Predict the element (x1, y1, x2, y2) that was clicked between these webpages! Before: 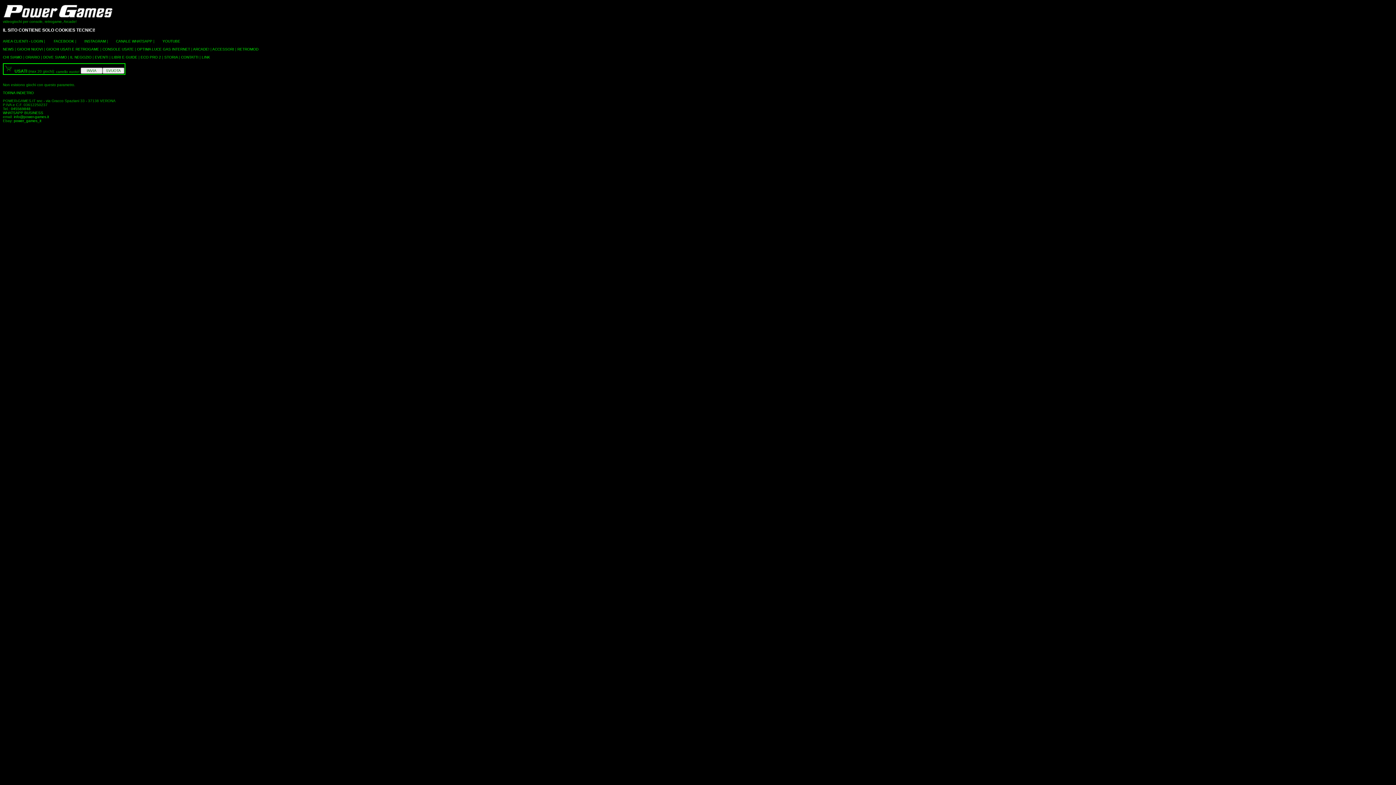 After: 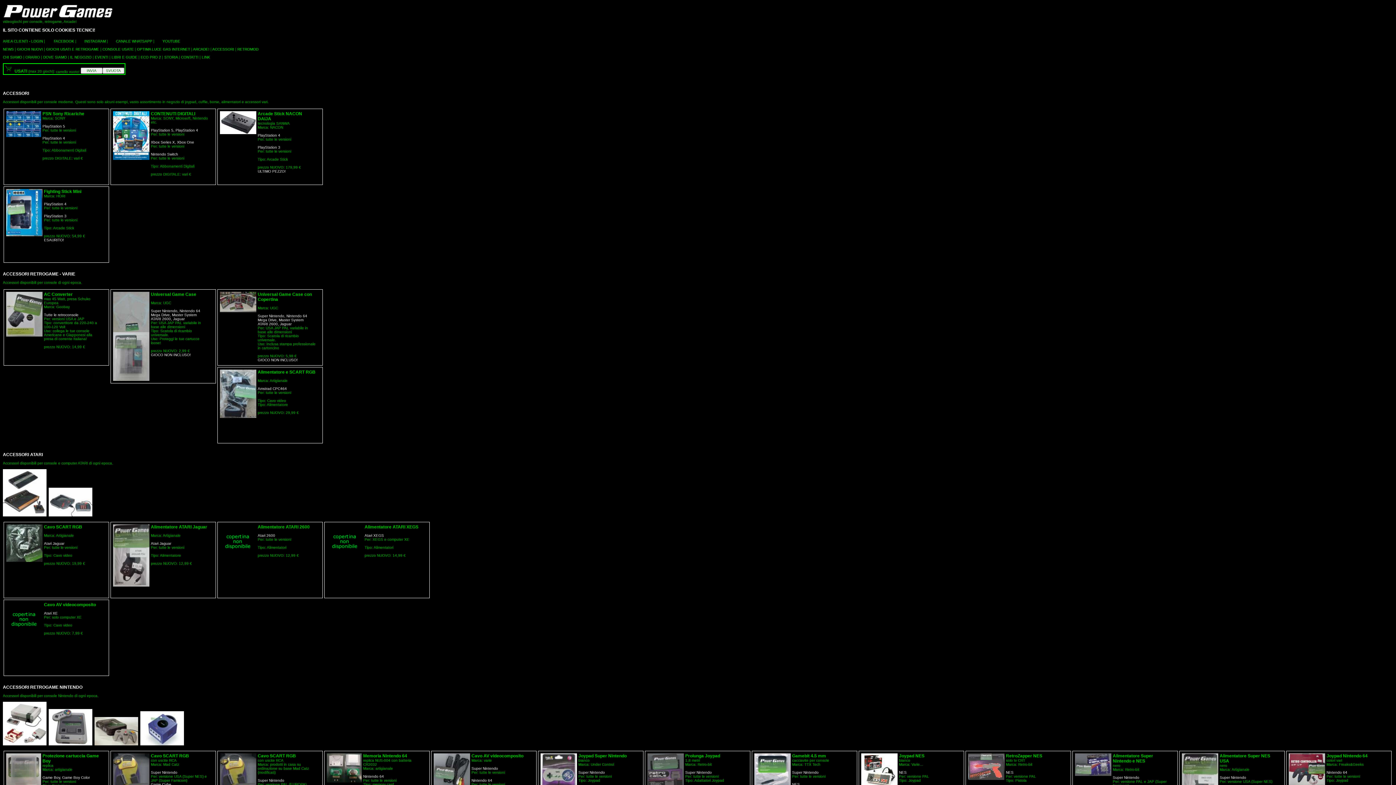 Action: bbox: (212, 47, 234, 51) label: ACCESSORI